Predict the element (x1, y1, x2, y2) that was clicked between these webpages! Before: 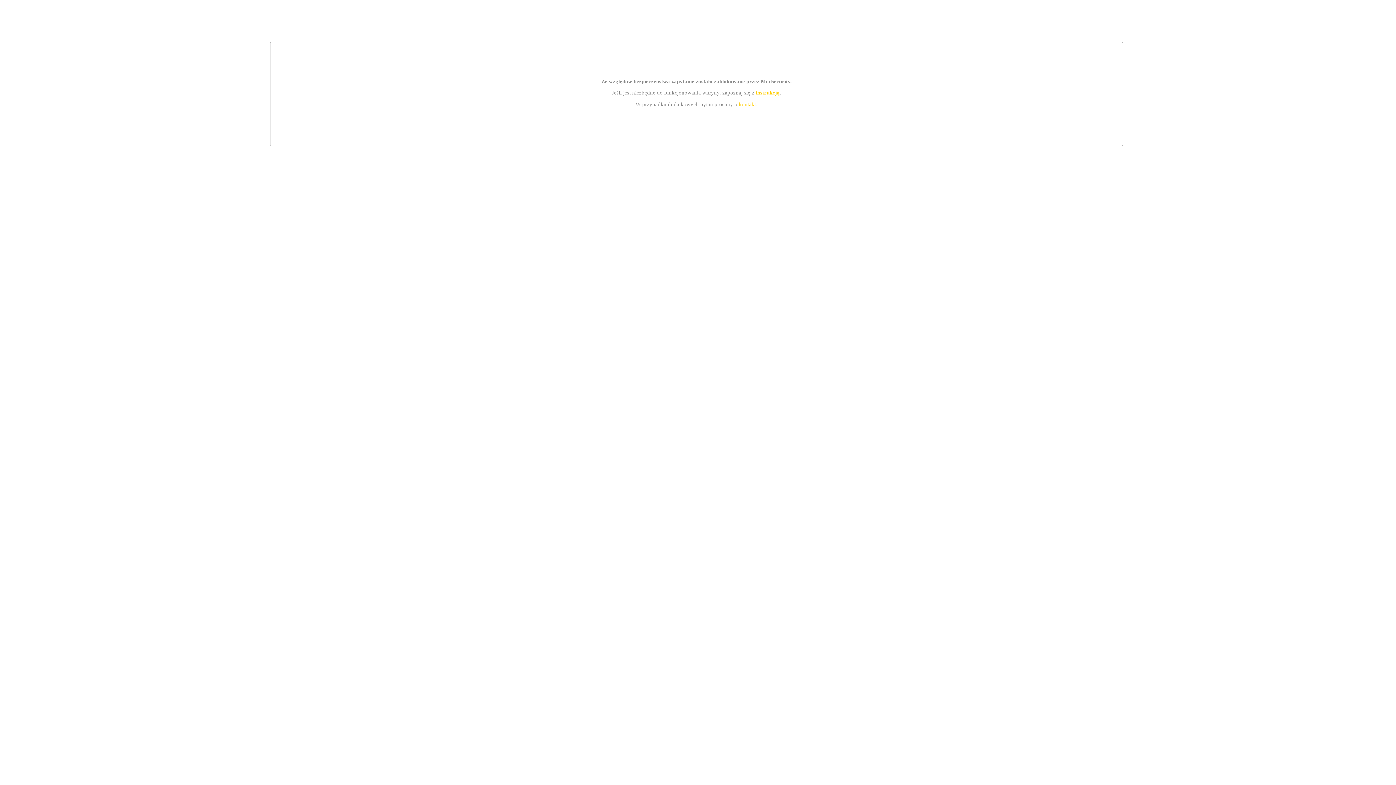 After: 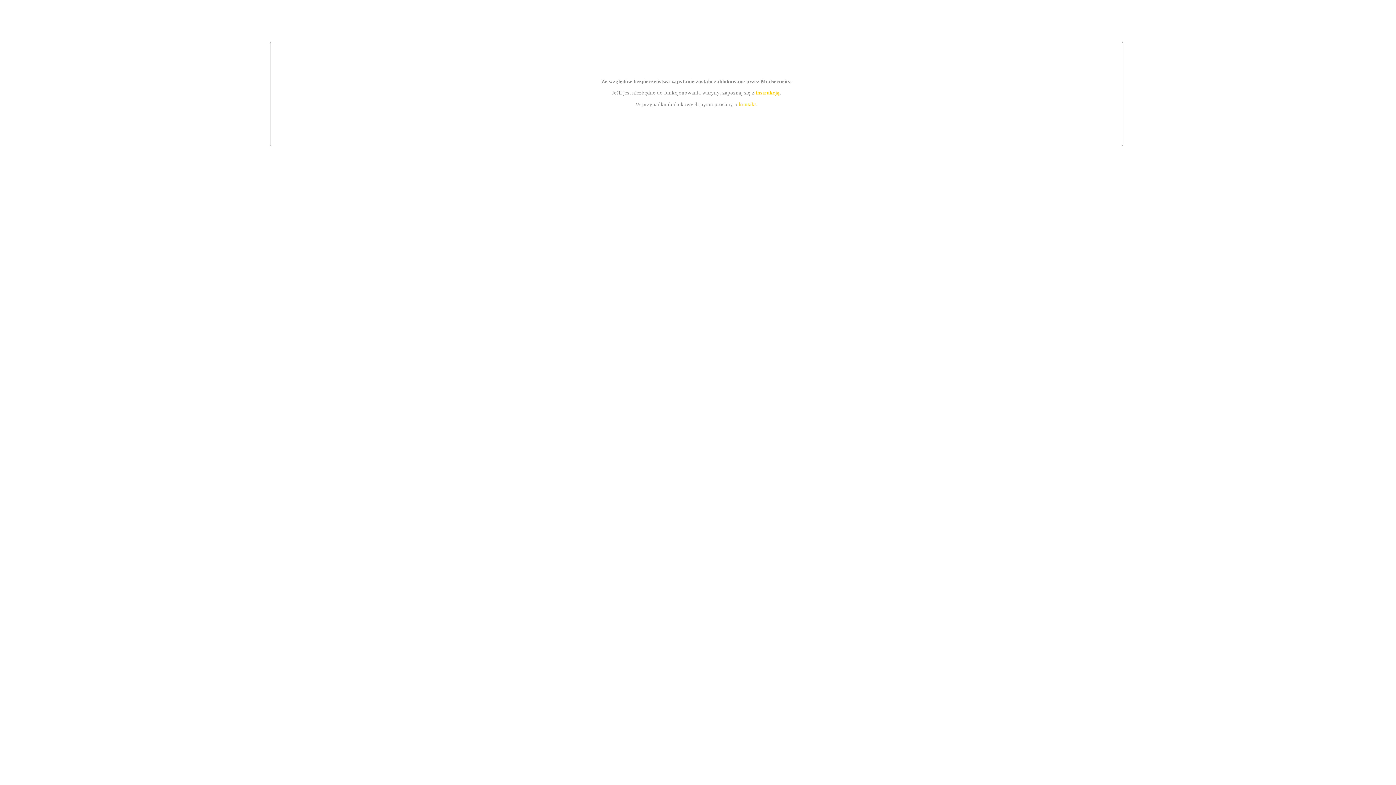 Action: bbox: (755, 89, 779, 95) label: instrukcją